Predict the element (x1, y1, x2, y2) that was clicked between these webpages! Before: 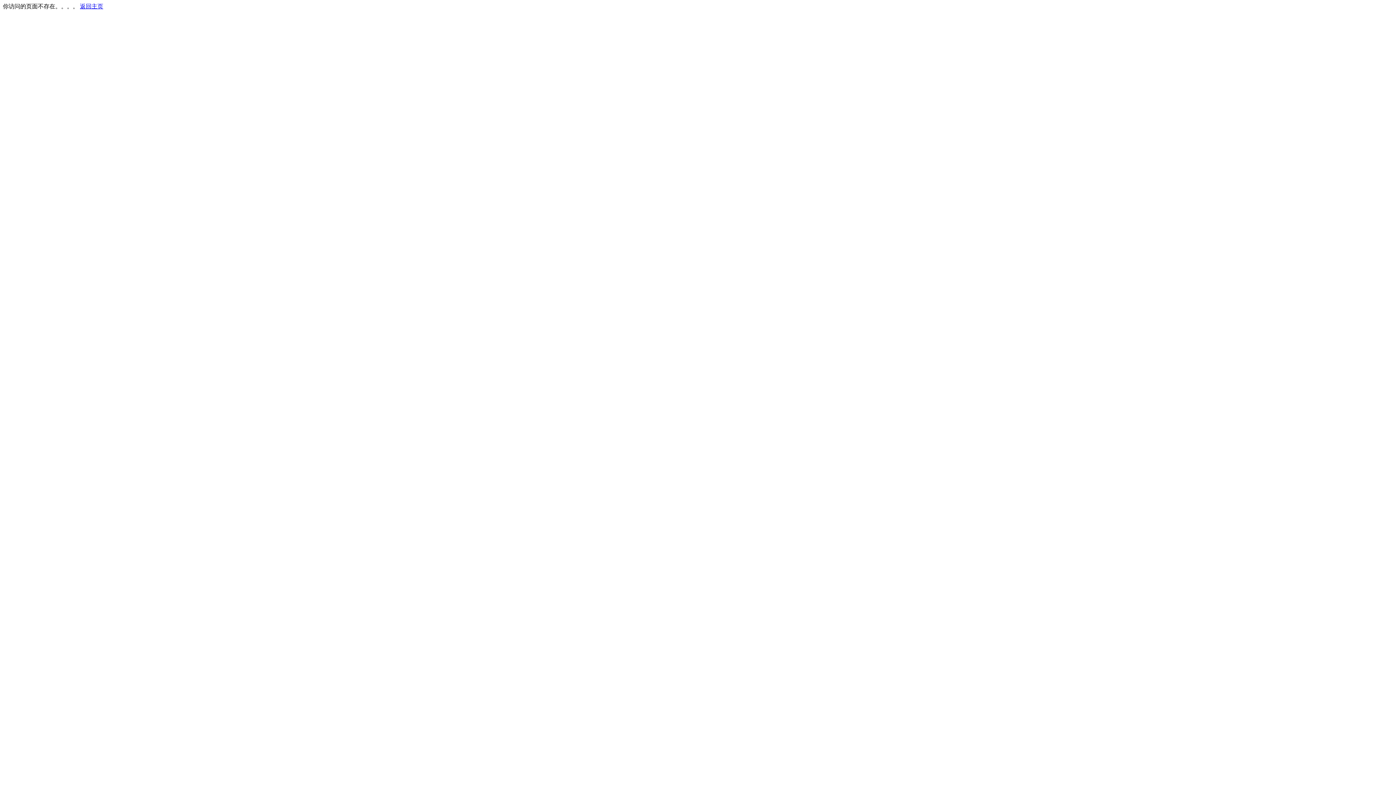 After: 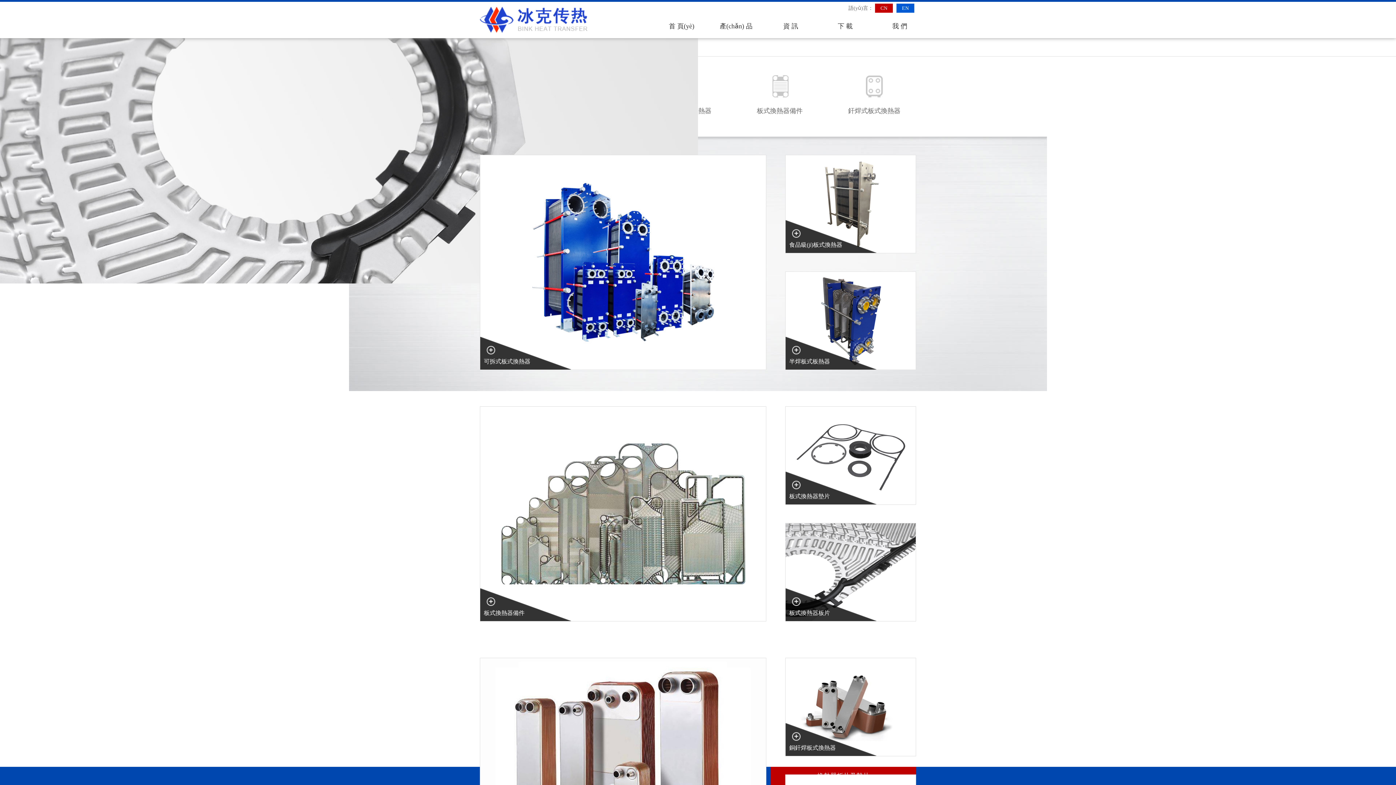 Action: bbox: (80, 3, 103, 9) label: 返回主页